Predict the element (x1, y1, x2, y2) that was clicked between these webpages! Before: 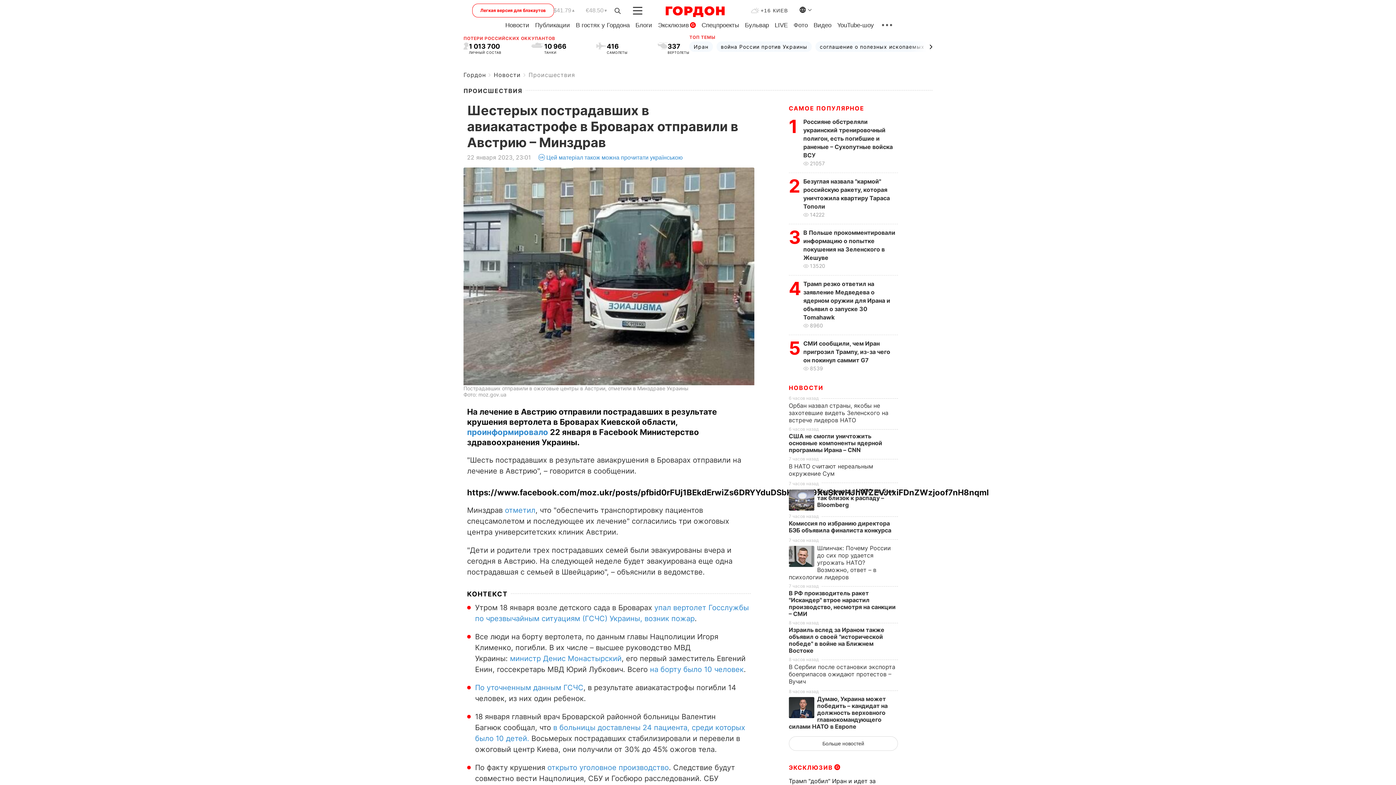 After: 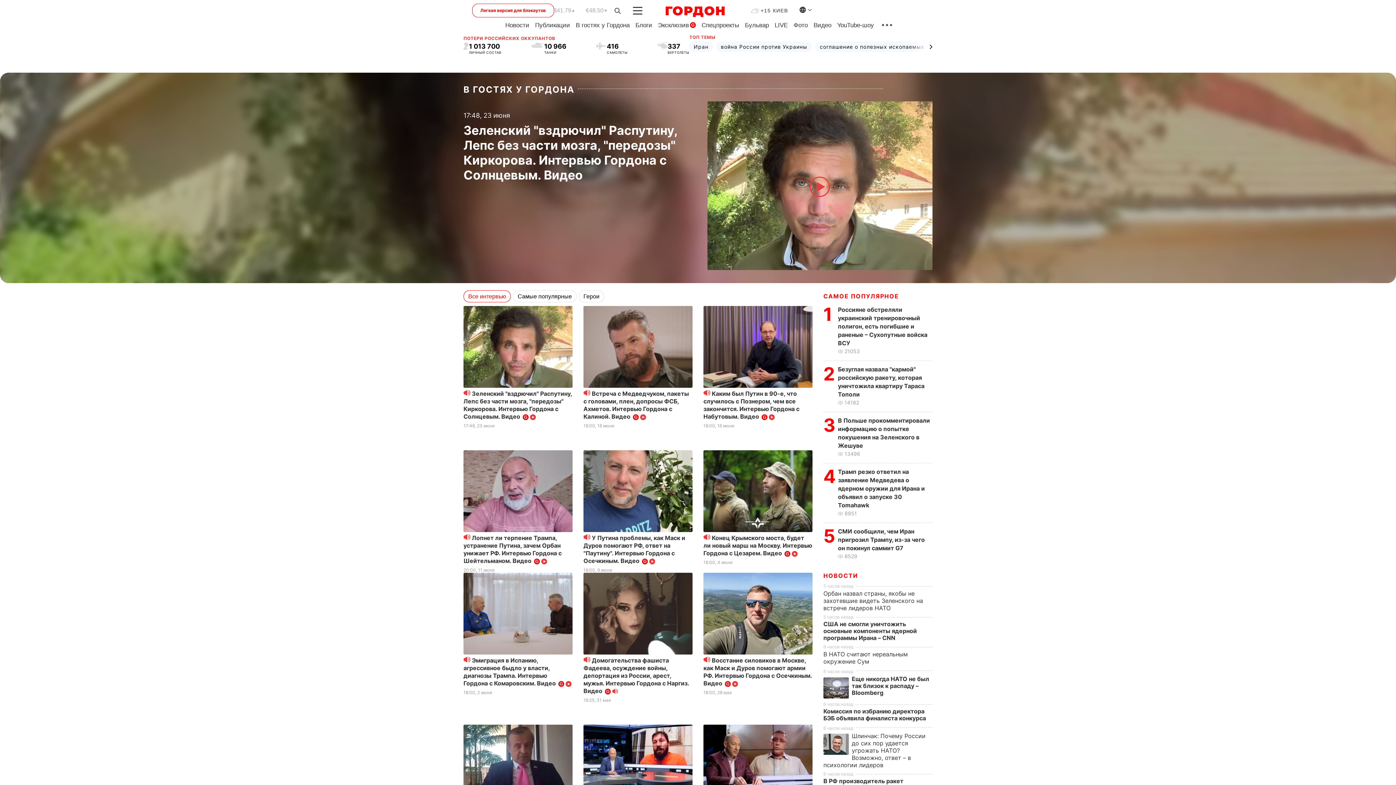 Action: bbox: (576, 21, 629, 28) label: В гостях у Гордона